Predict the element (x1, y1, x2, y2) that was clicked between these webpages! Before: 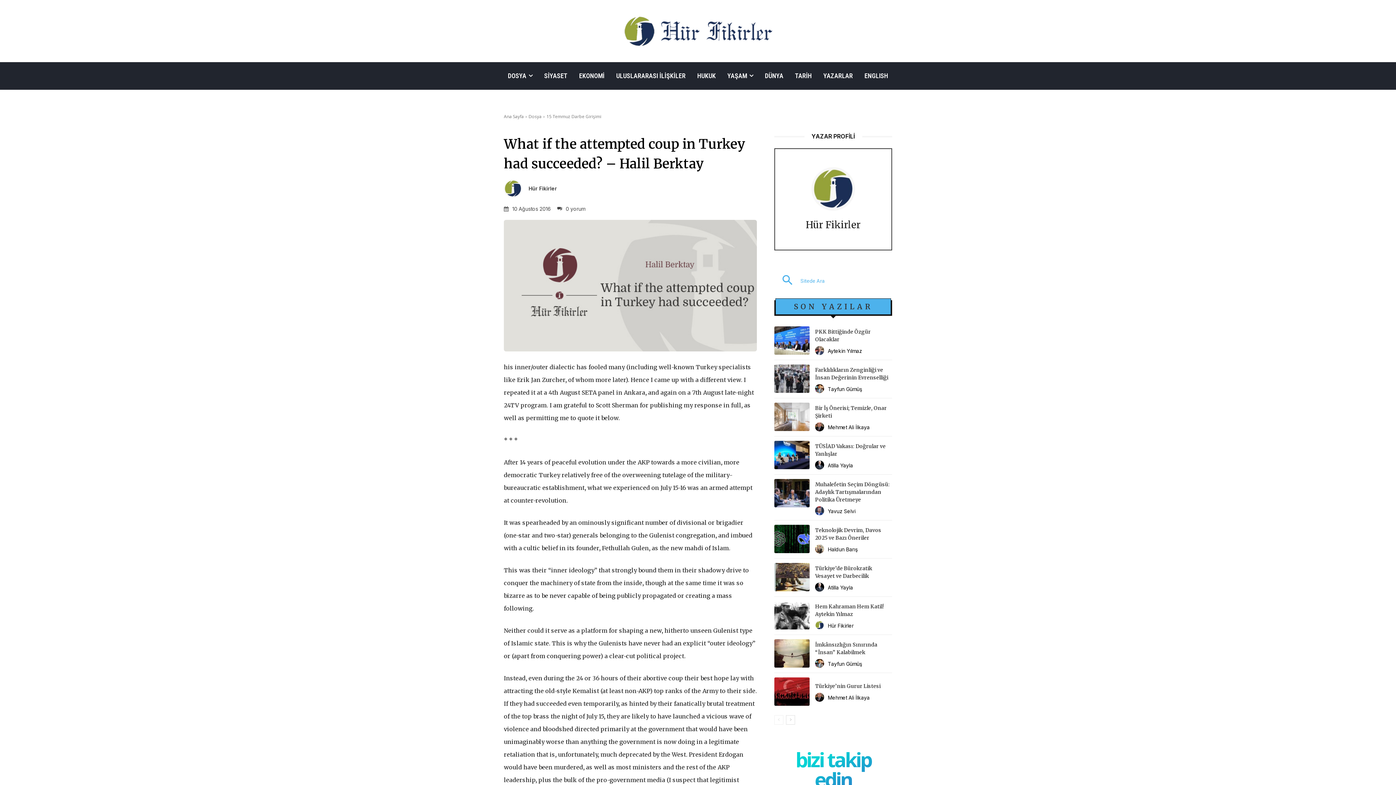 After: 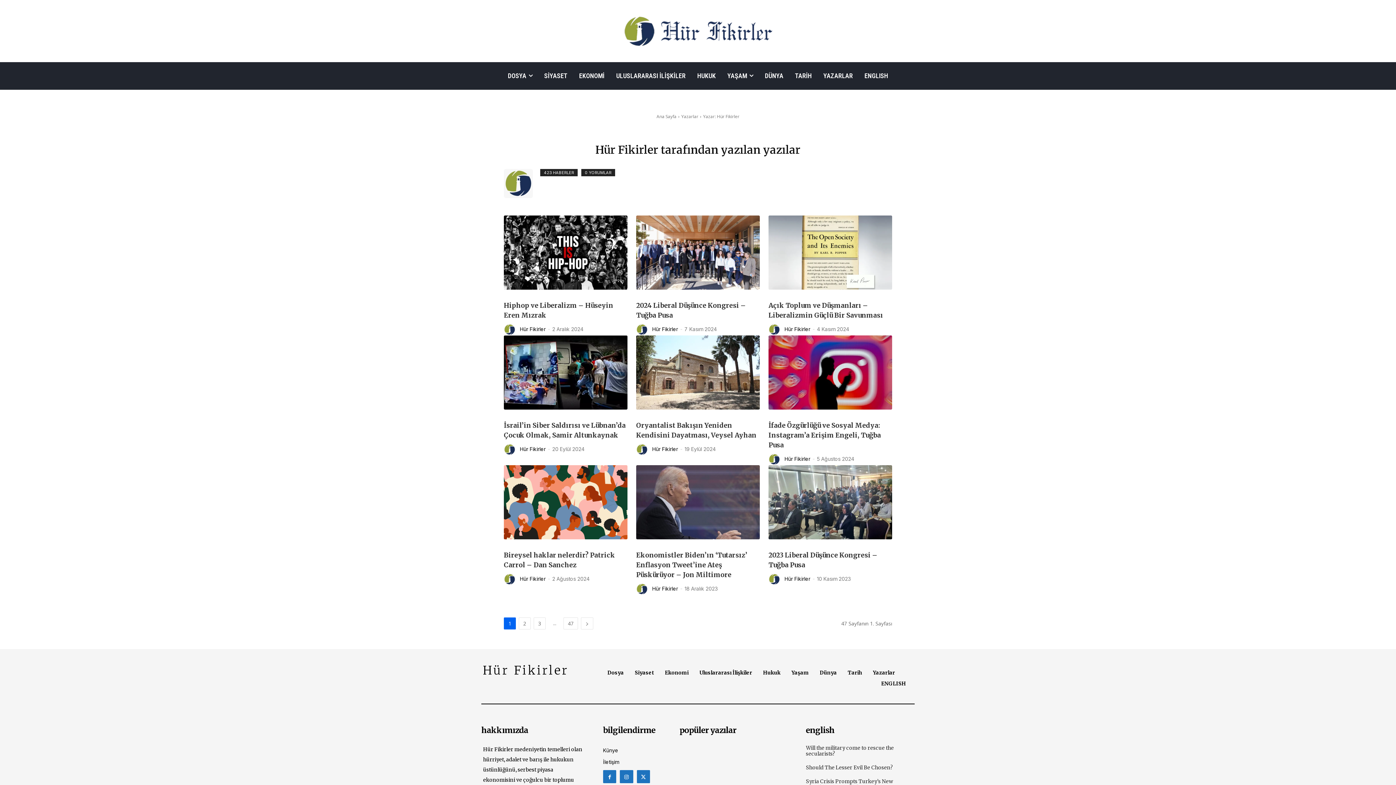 Action: label: Hür Fikirler bbox: (528, 186, 557, 191)